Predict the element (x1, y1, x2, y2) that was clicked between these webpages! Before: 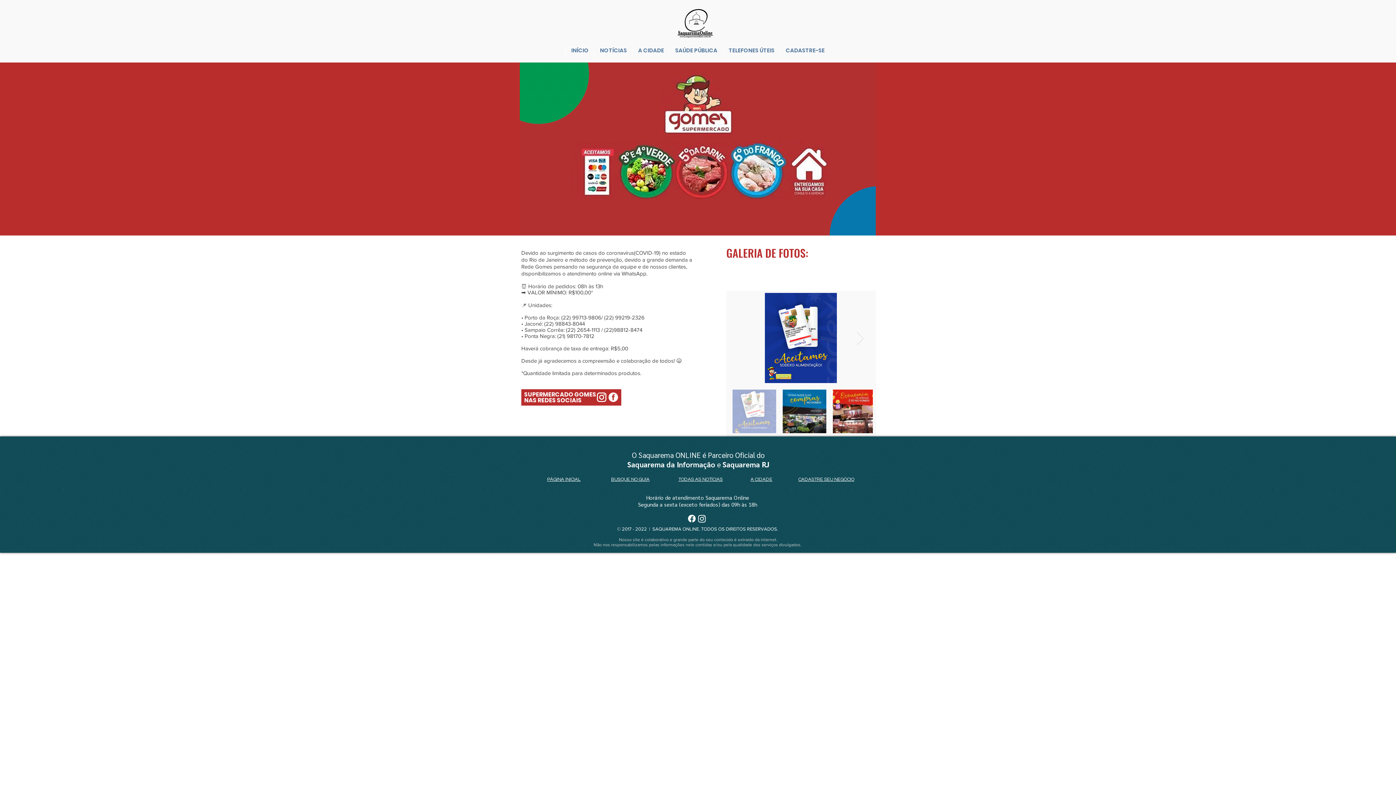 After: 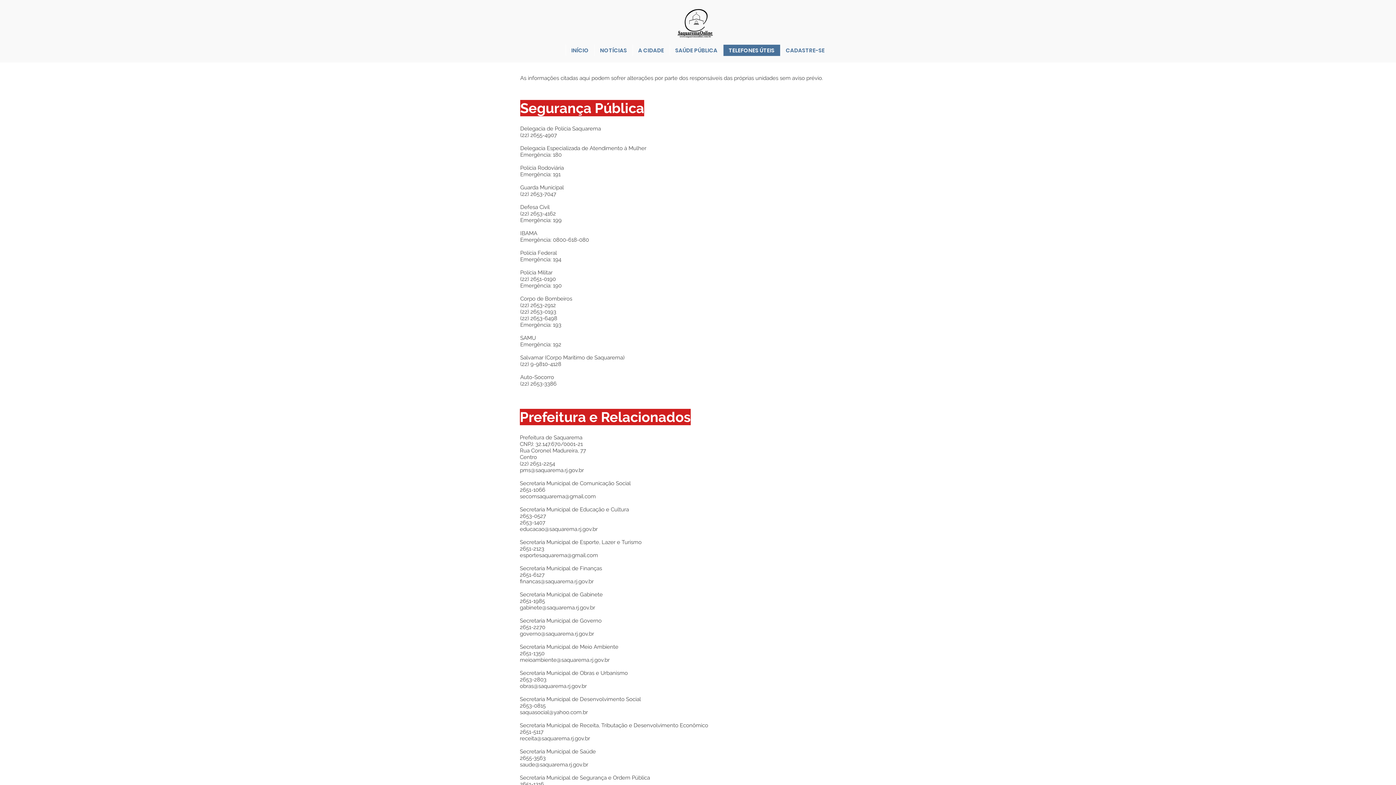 Action: bbox: (723, 44, 780, 56) label: TELEFONES ÚTEIS